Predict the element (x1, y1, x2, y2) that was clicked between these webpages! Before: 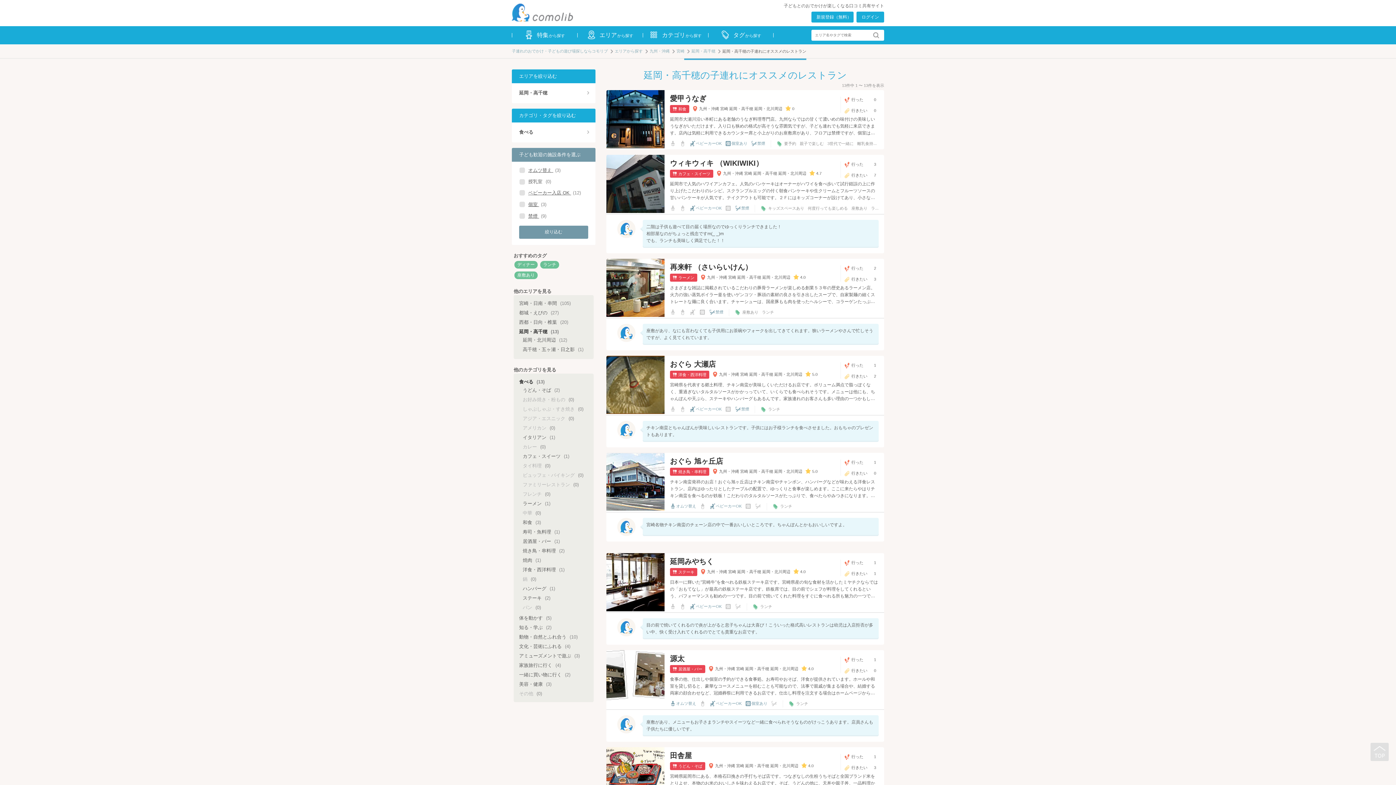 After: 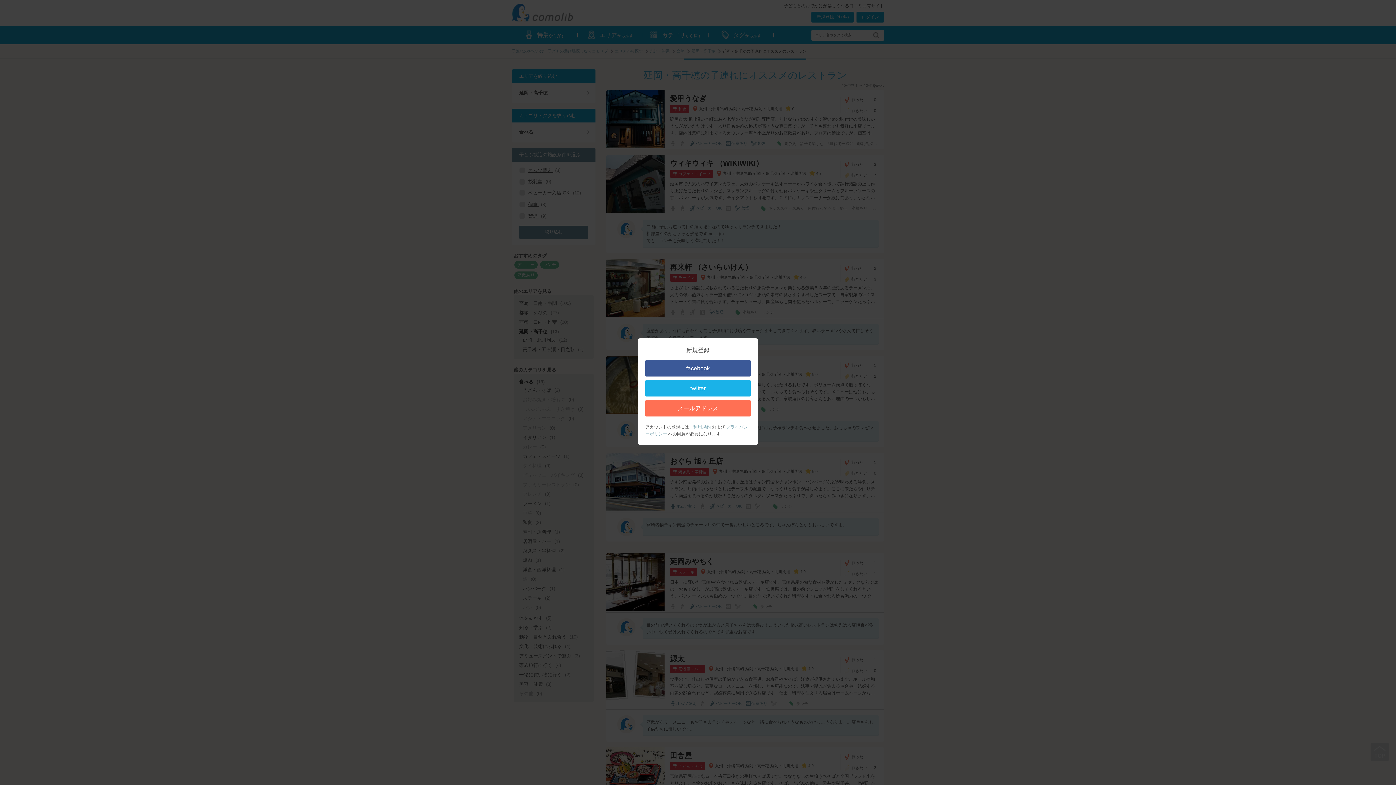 Action: bbox: (811, 11, 853, 22) label: 新規登録（無料）